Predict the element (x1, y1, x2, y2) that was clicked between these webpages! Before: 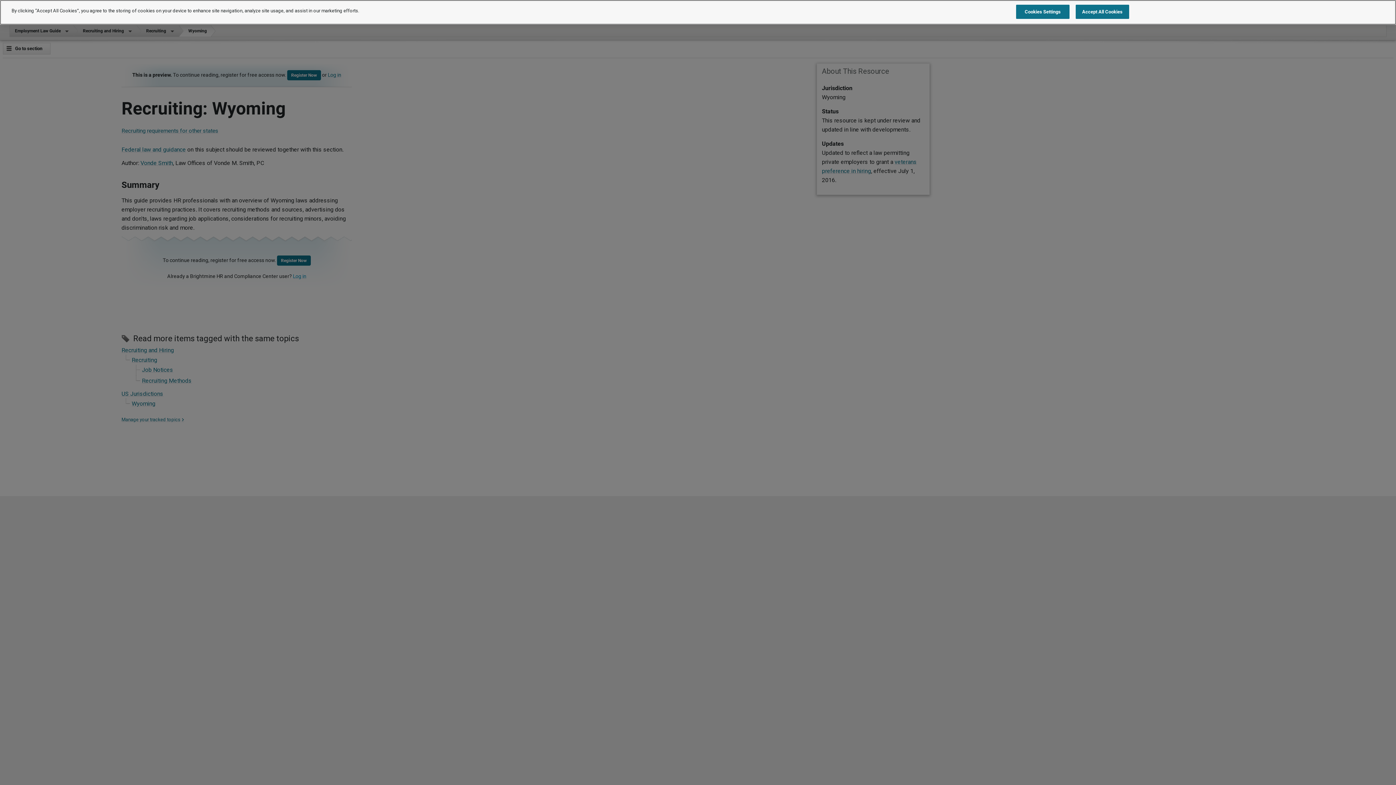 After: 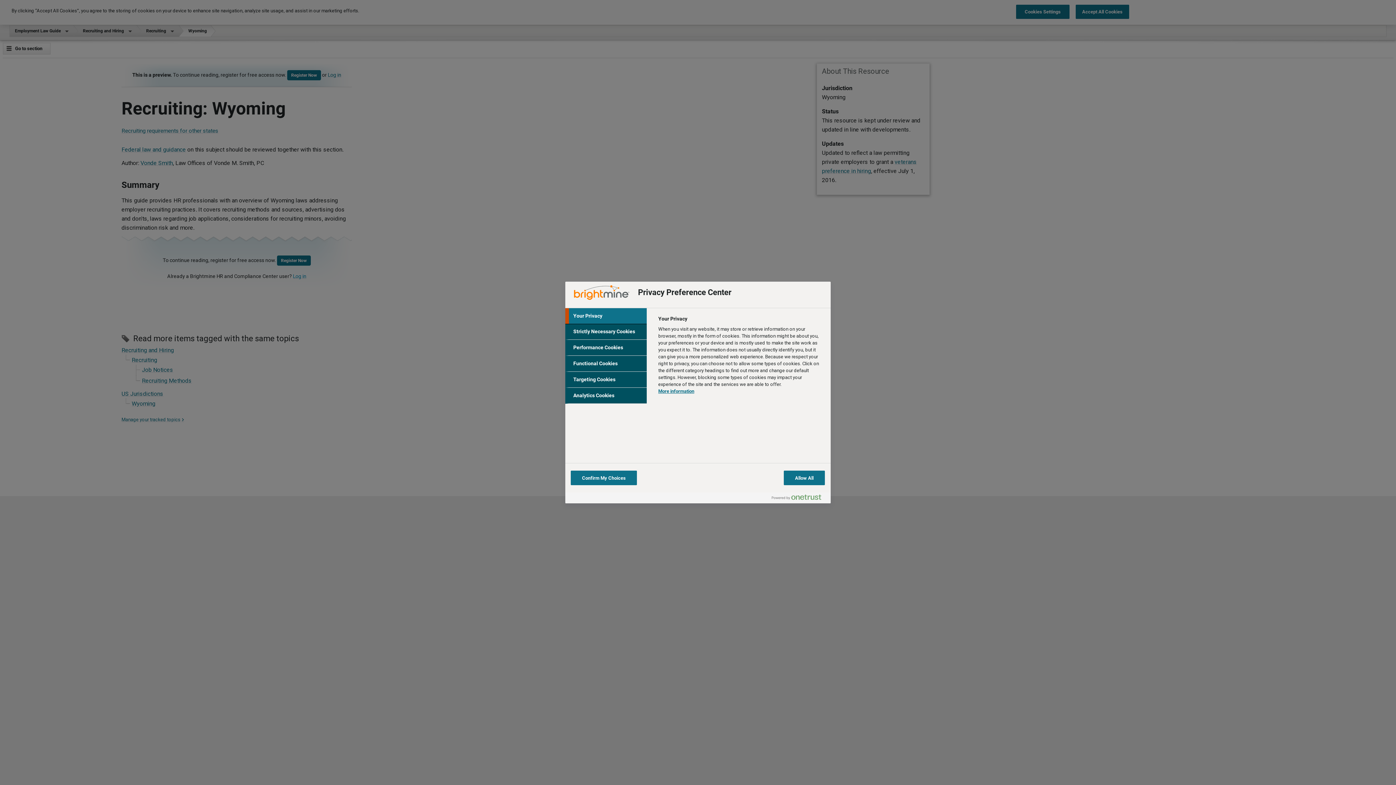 Action: label: Cookies Settings bbox: (1016, 4, 1069, 18)